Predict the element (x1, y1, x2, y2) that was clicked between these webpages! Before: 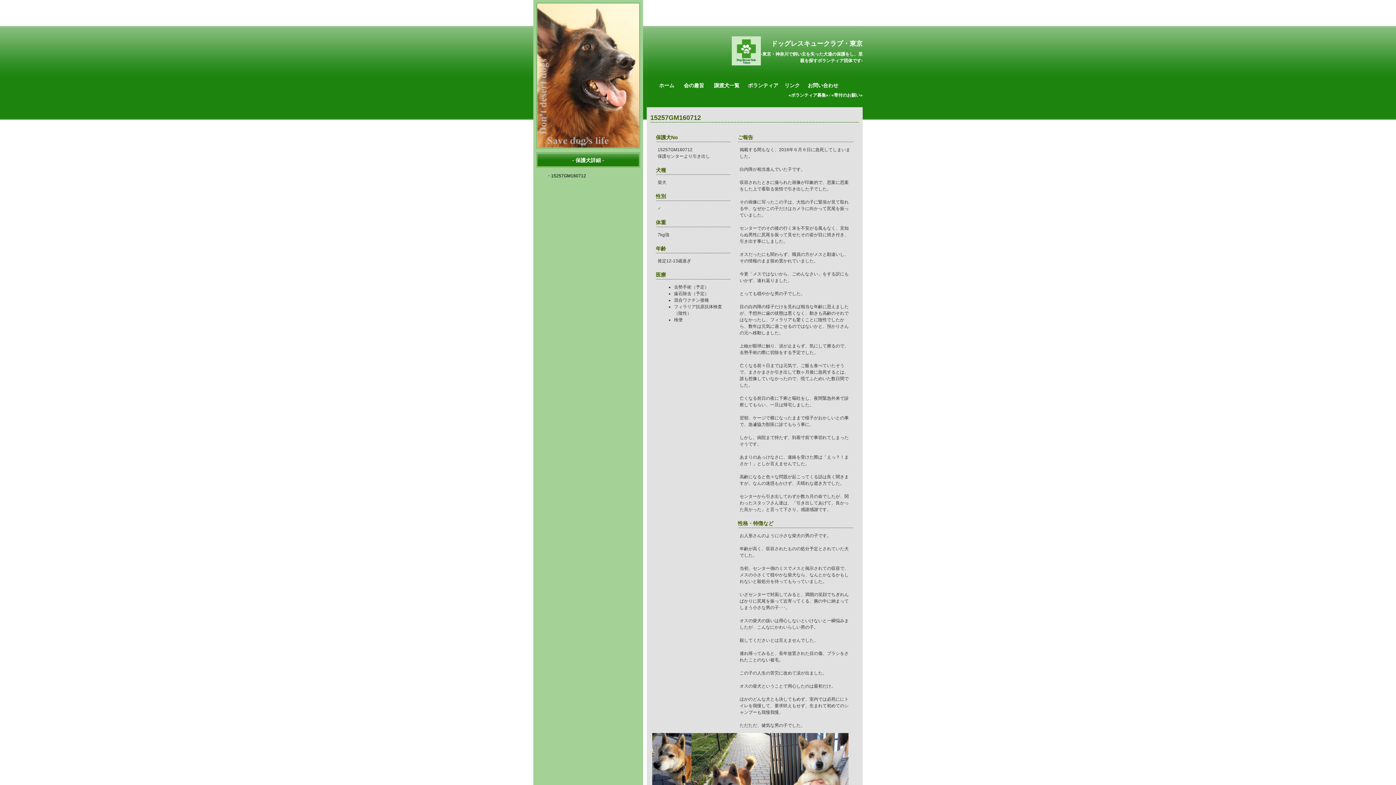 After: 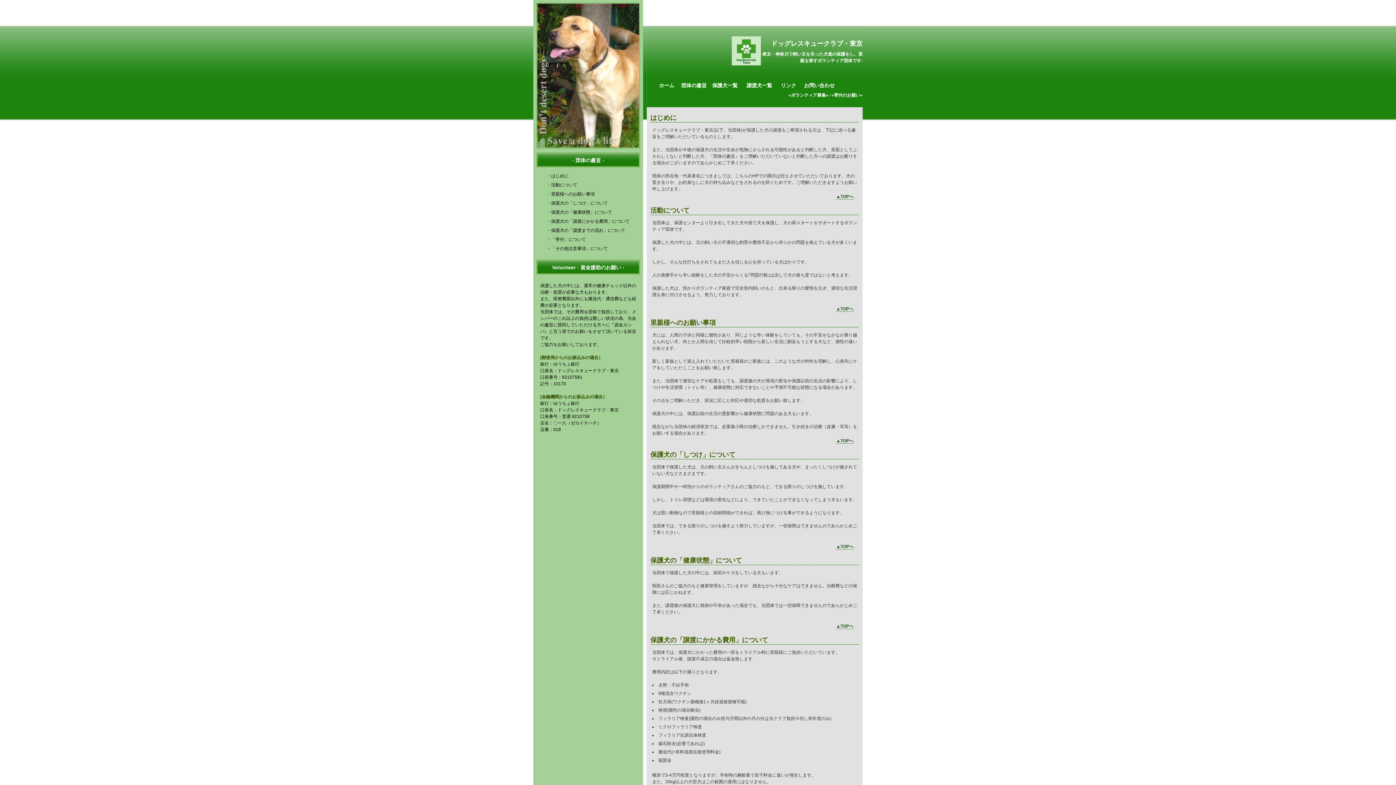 Action: bbox: (684, 82, 704, 88) label: 会の趣旨